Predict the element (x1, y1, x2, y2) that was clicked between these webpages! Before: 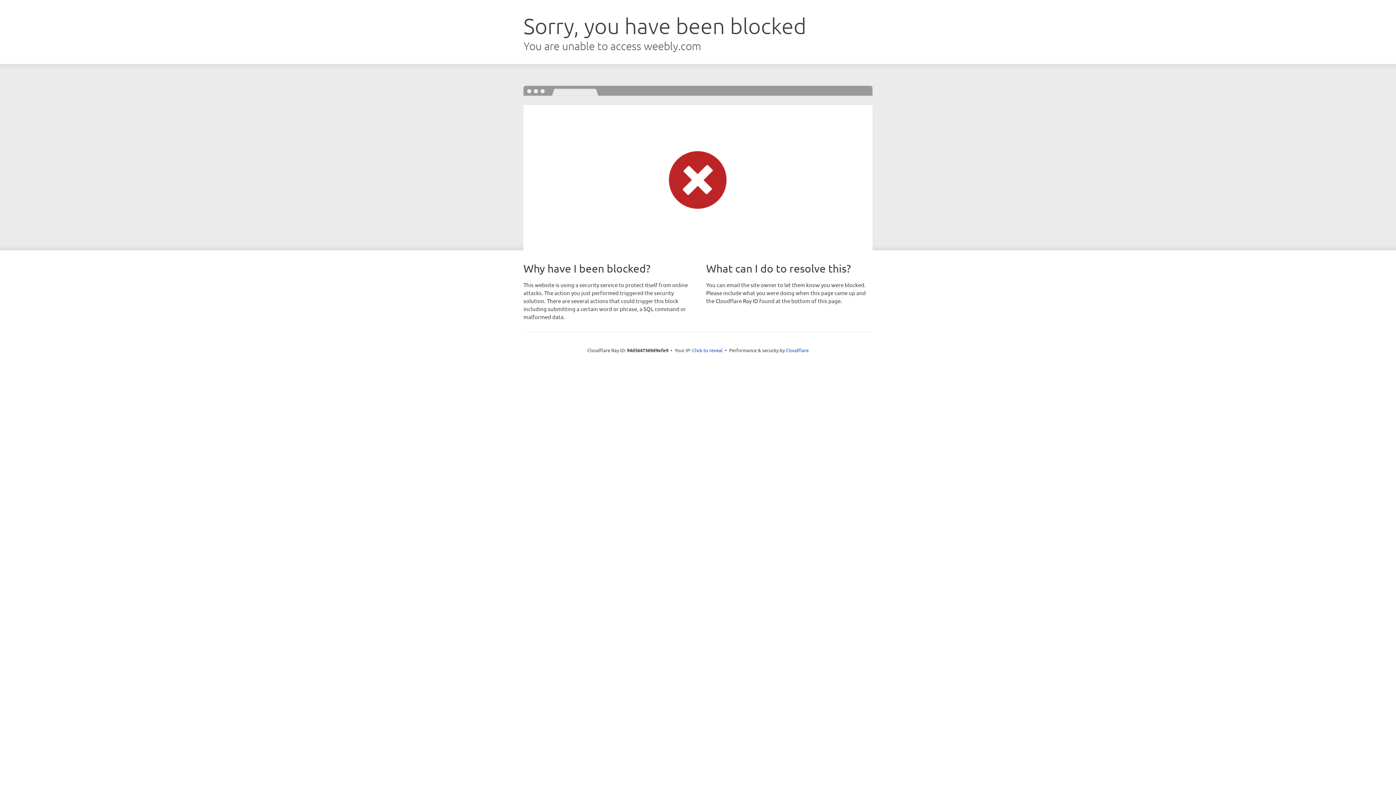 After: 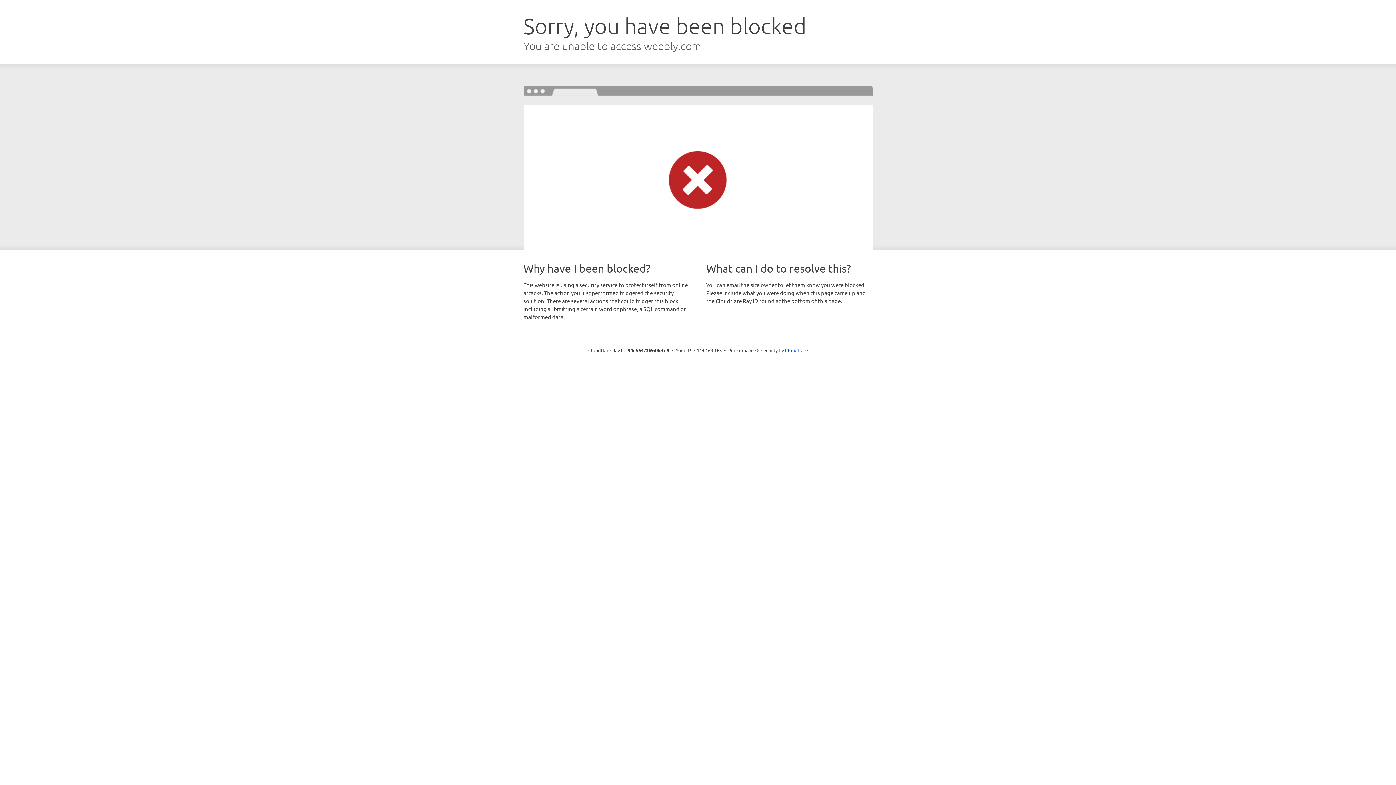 Action: label: Click to reveal bbox: (692, 346, 722, 353)